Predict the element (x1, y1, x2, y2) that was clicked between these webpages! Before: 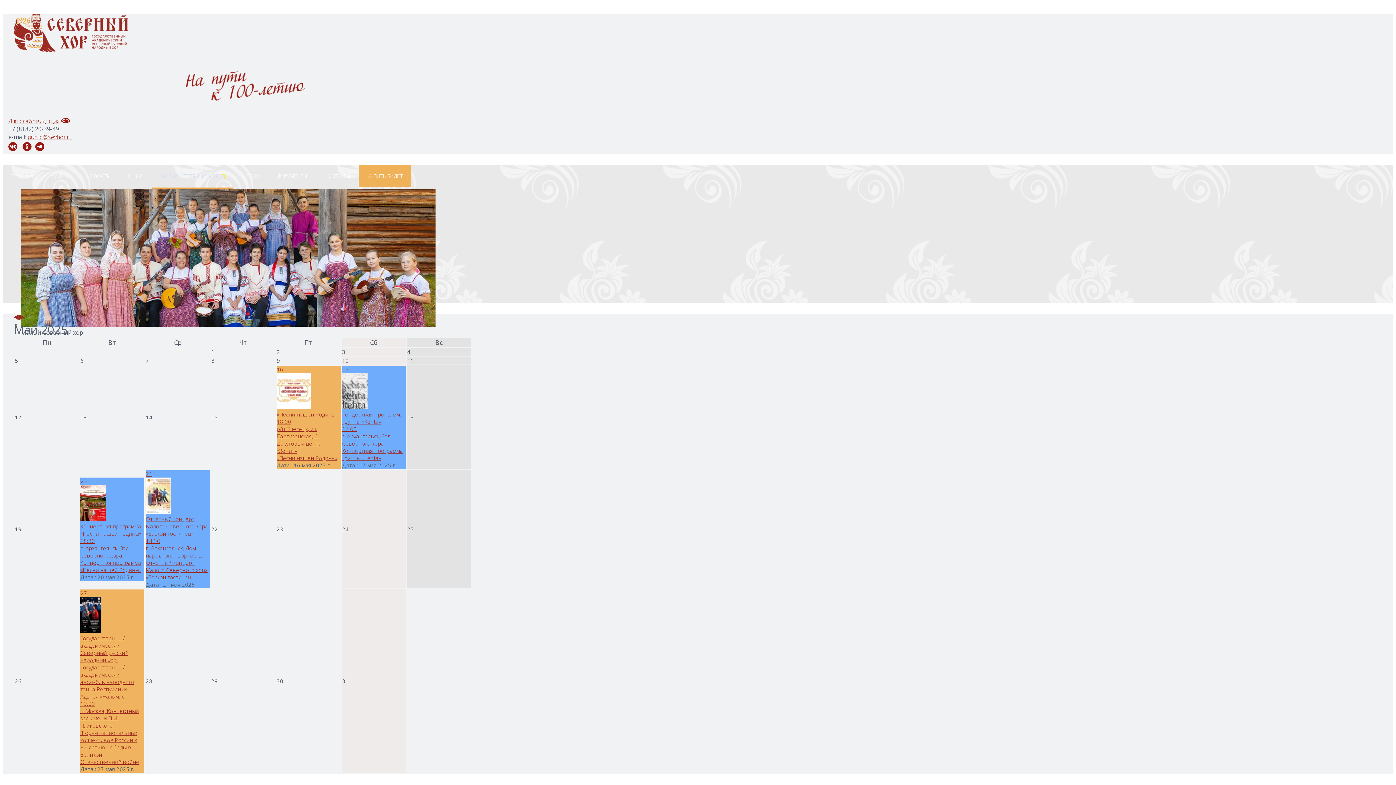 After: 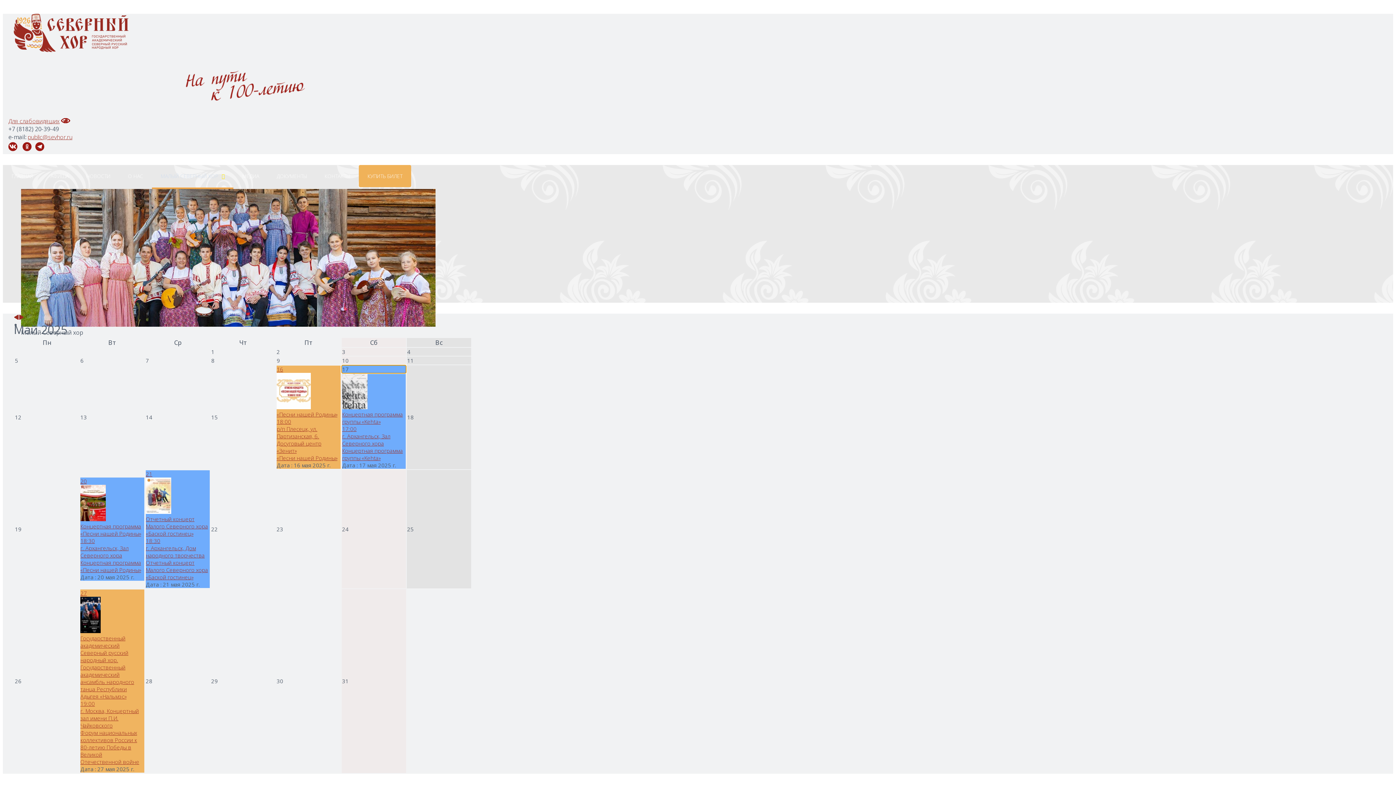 Action: label: 17 bbox: (342, 365, 405, 373)